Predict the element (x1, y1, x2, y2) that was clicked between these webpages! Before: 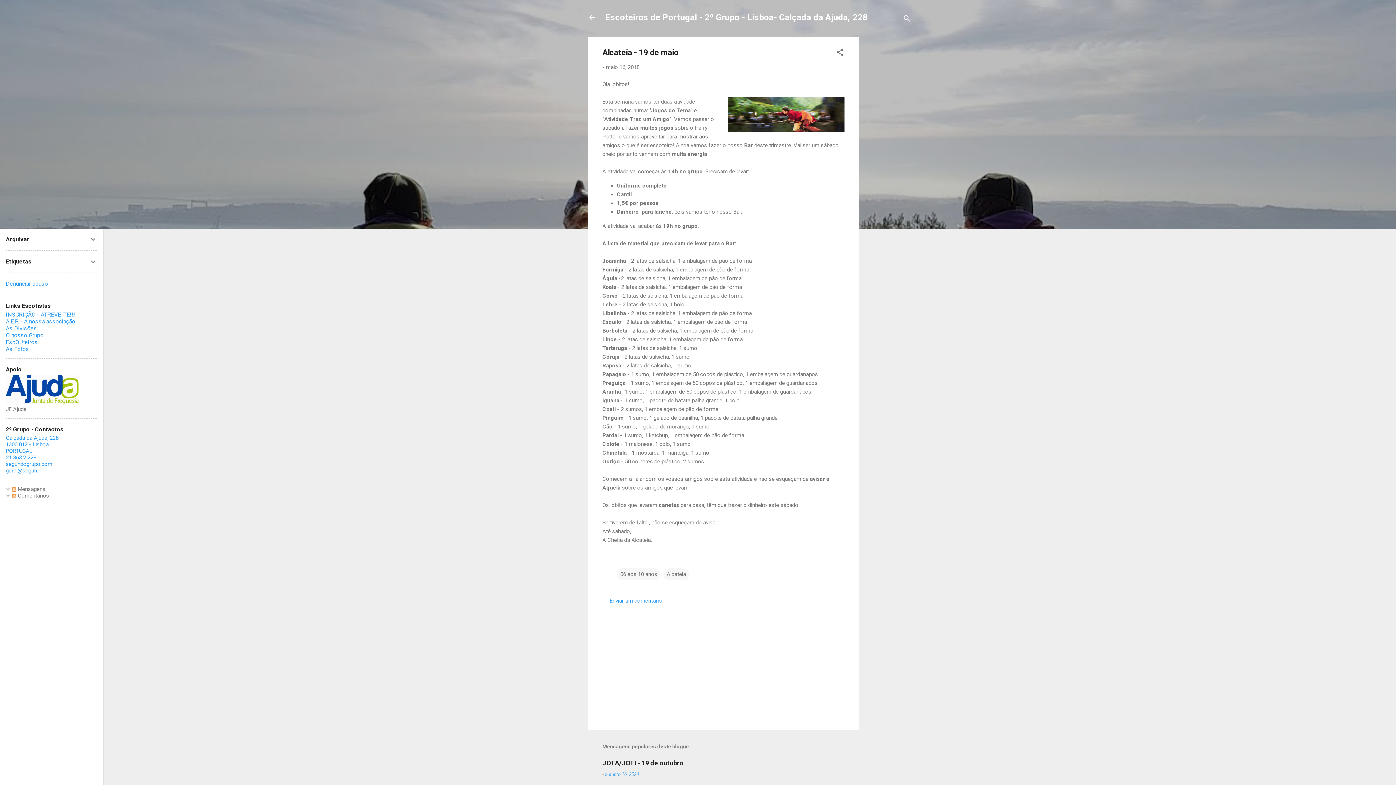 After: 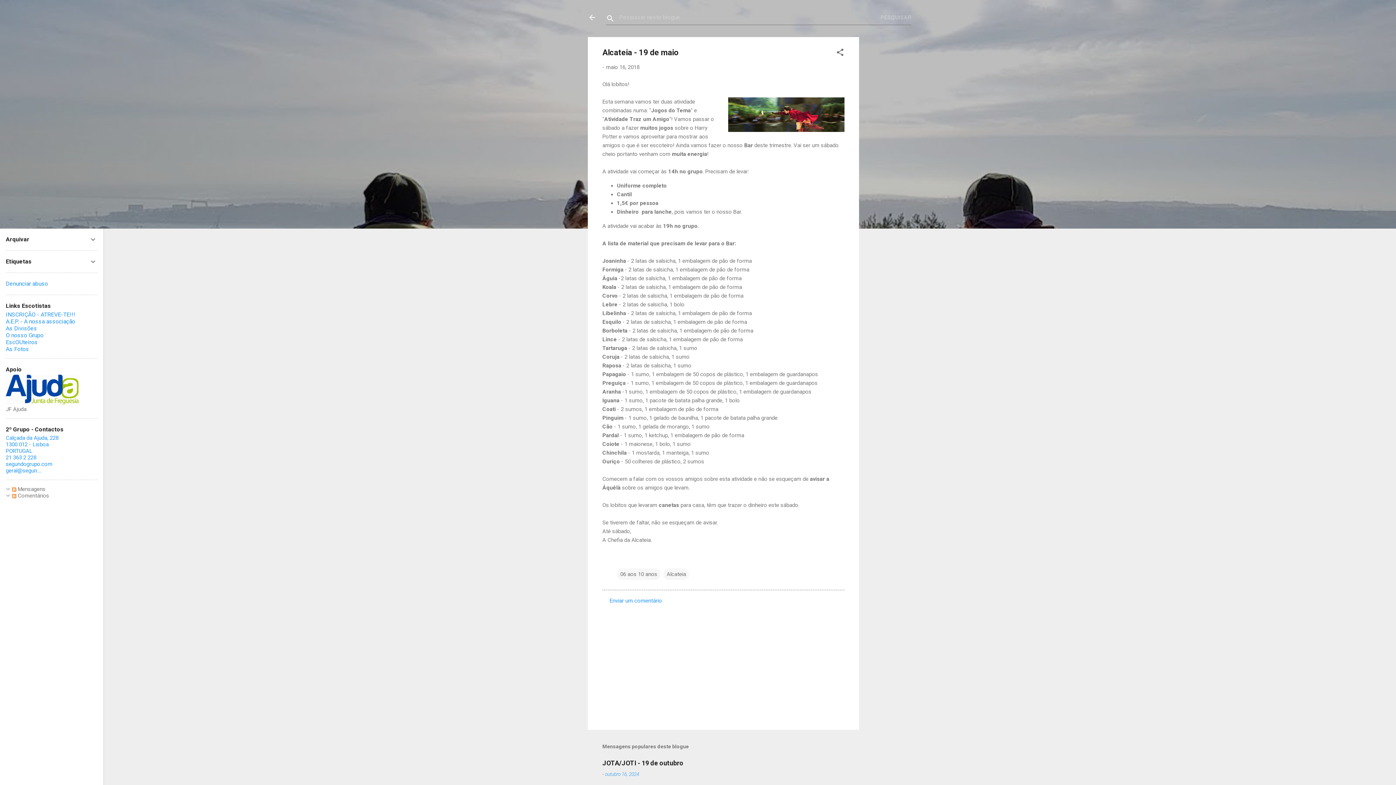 Action: bbox: (902, 8, 911, 30) label: Pesquisar